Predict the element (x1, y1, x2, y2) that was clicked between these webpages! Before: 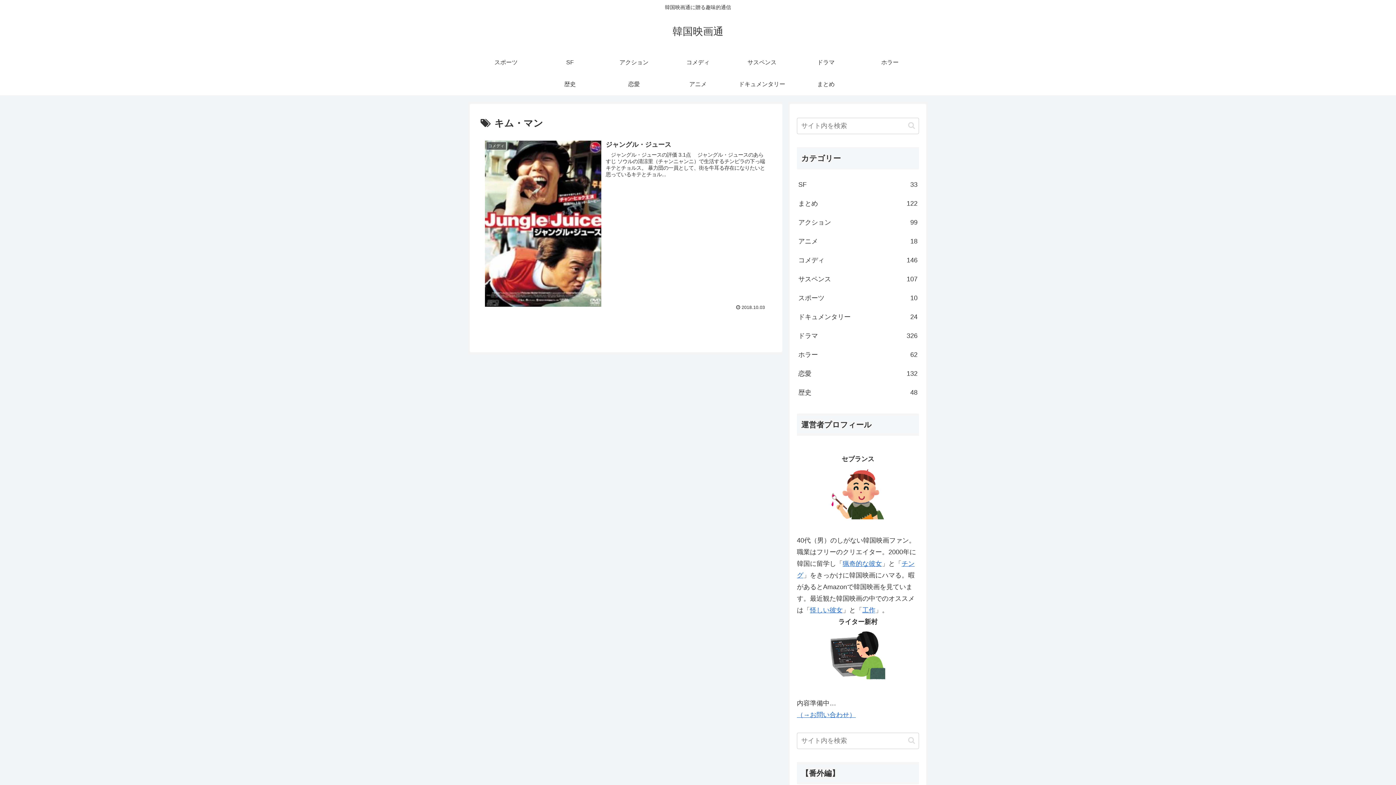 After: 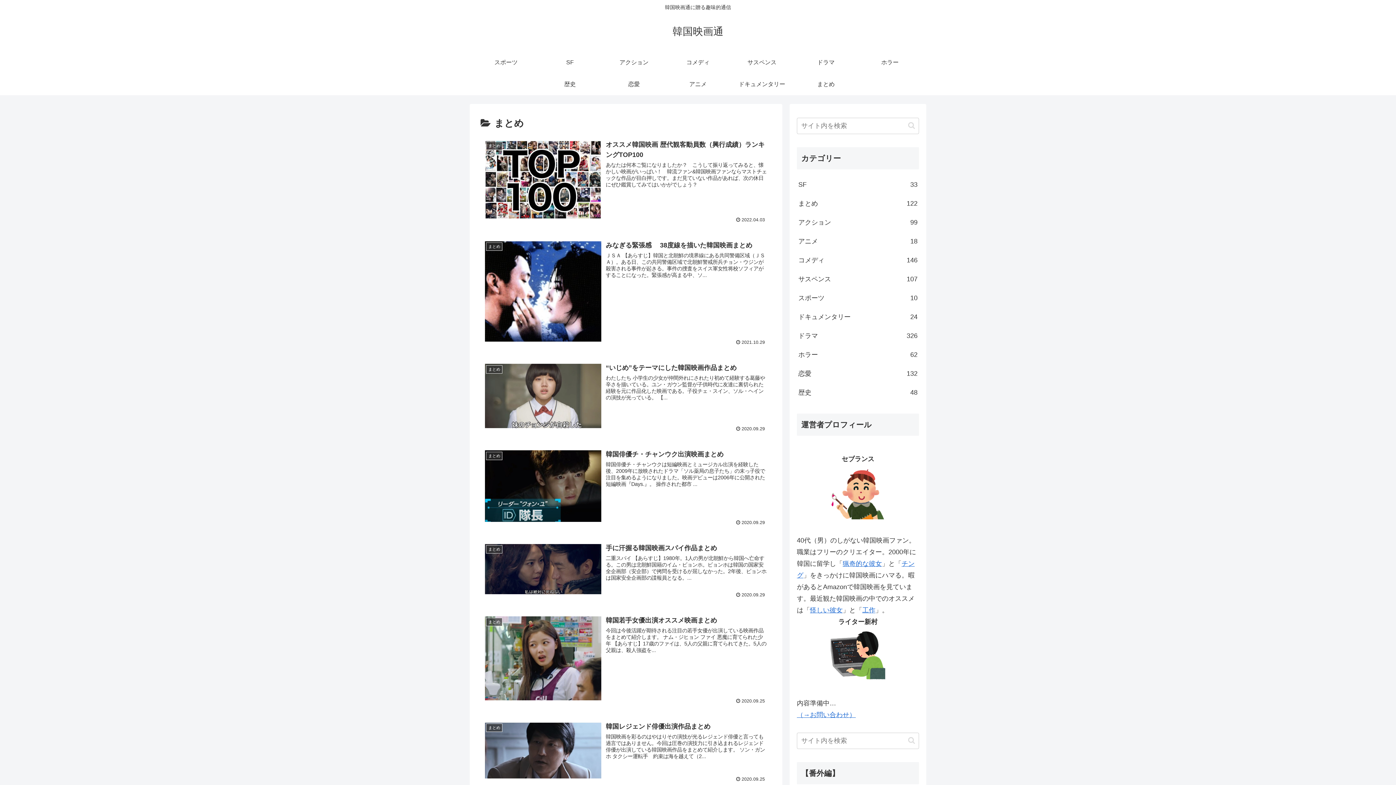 Action: label: まとめ
122 bbox: (797, 194, 919, 213)